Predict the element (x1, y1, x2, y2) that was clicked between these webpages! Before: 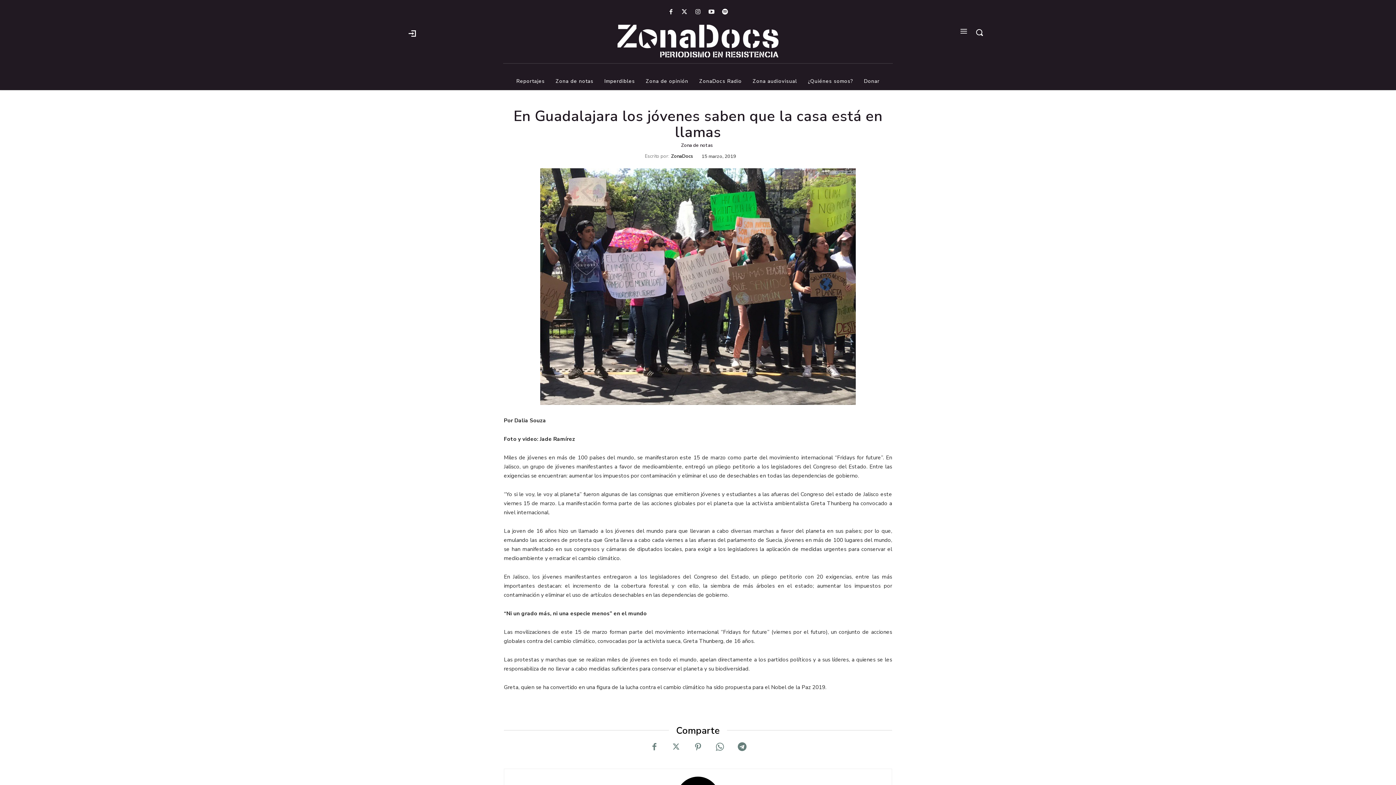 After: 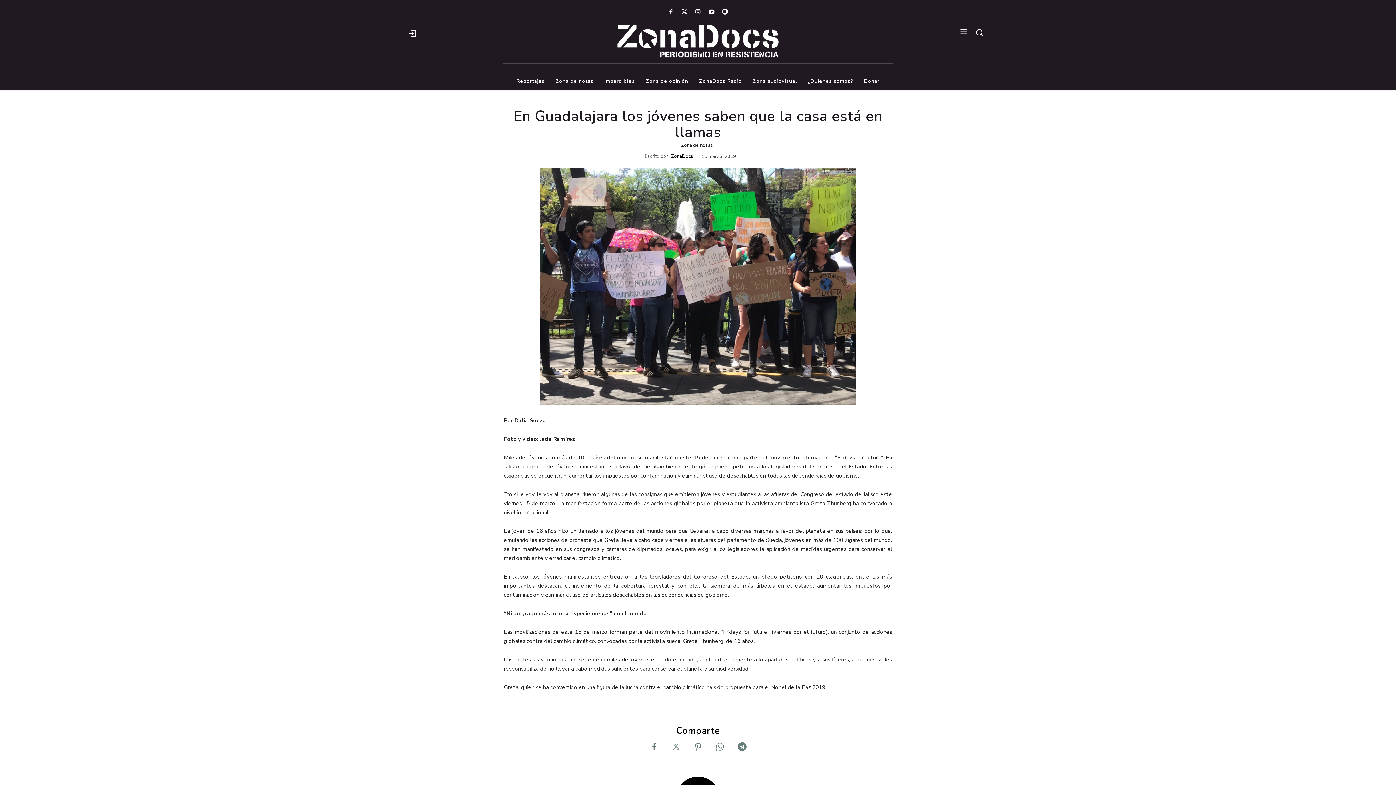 Action: bbox: (665, 736, 687, 758)